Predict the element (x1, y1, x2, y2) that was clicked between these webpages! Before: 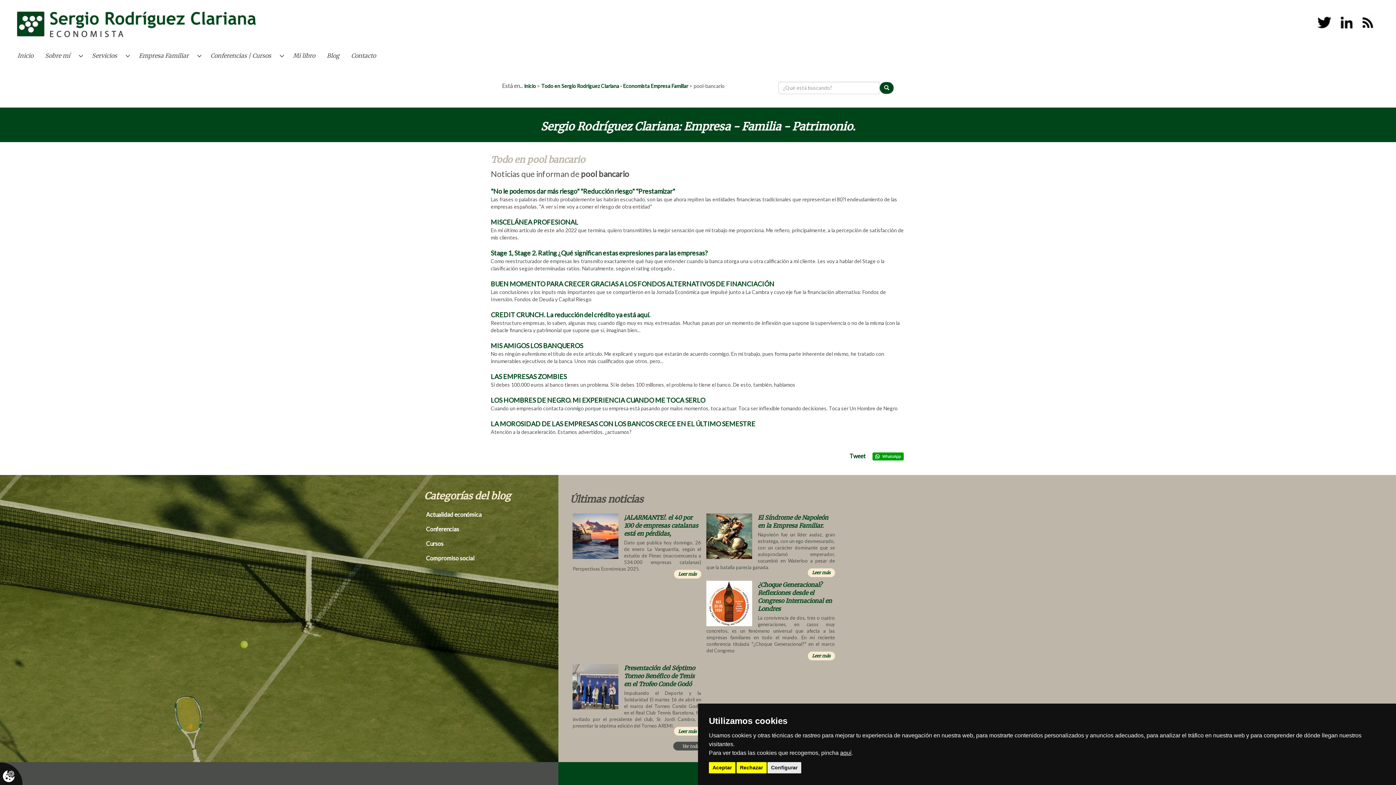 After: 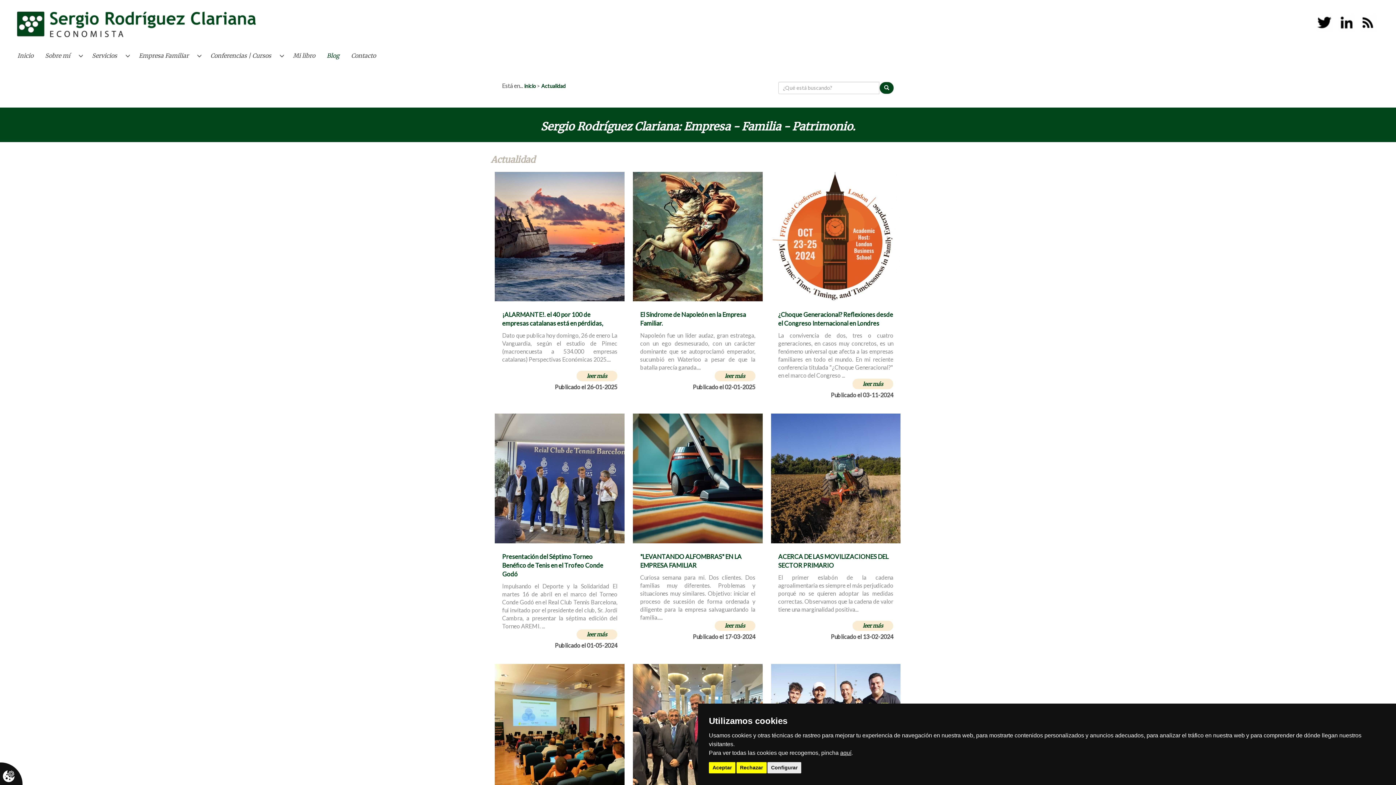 Action: label: Blog bbox: (321, 48, 345, 62)